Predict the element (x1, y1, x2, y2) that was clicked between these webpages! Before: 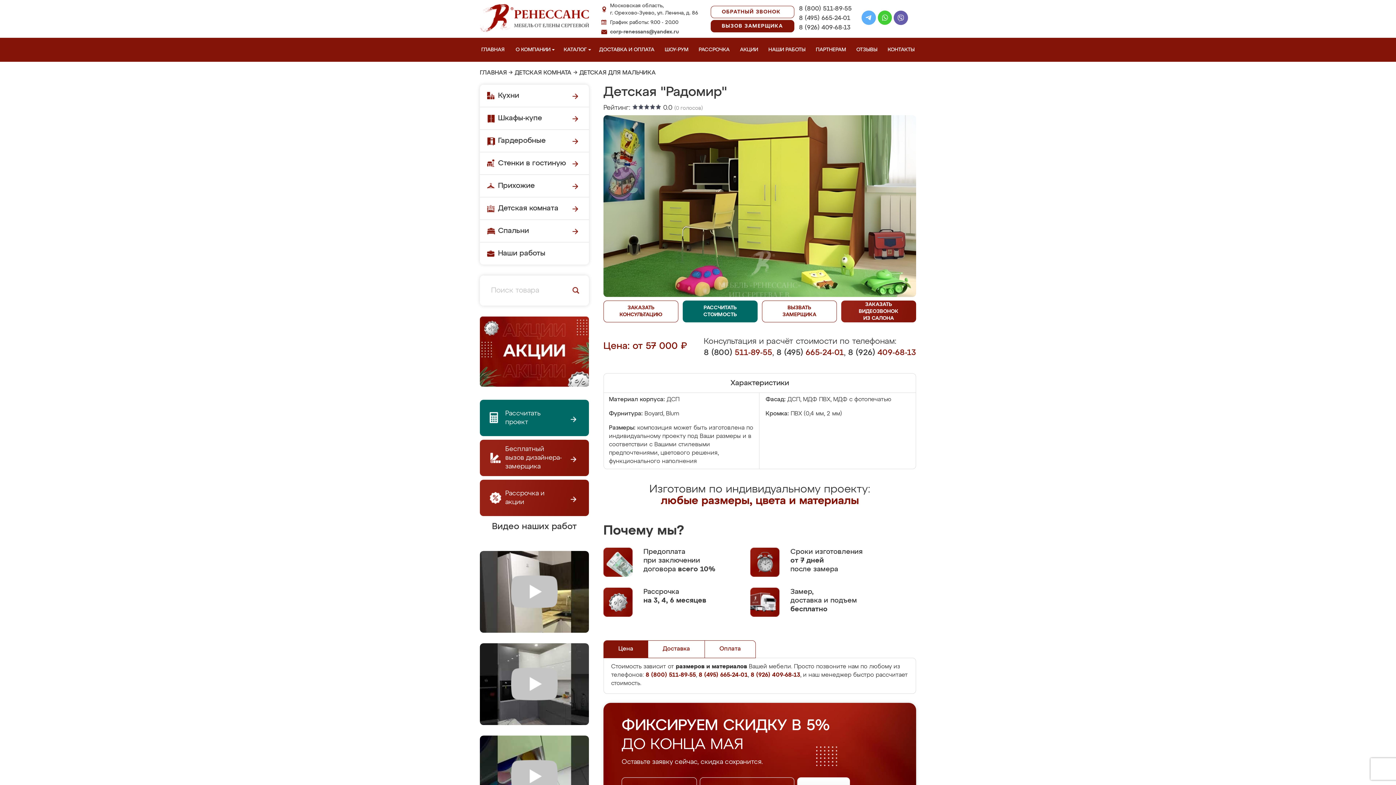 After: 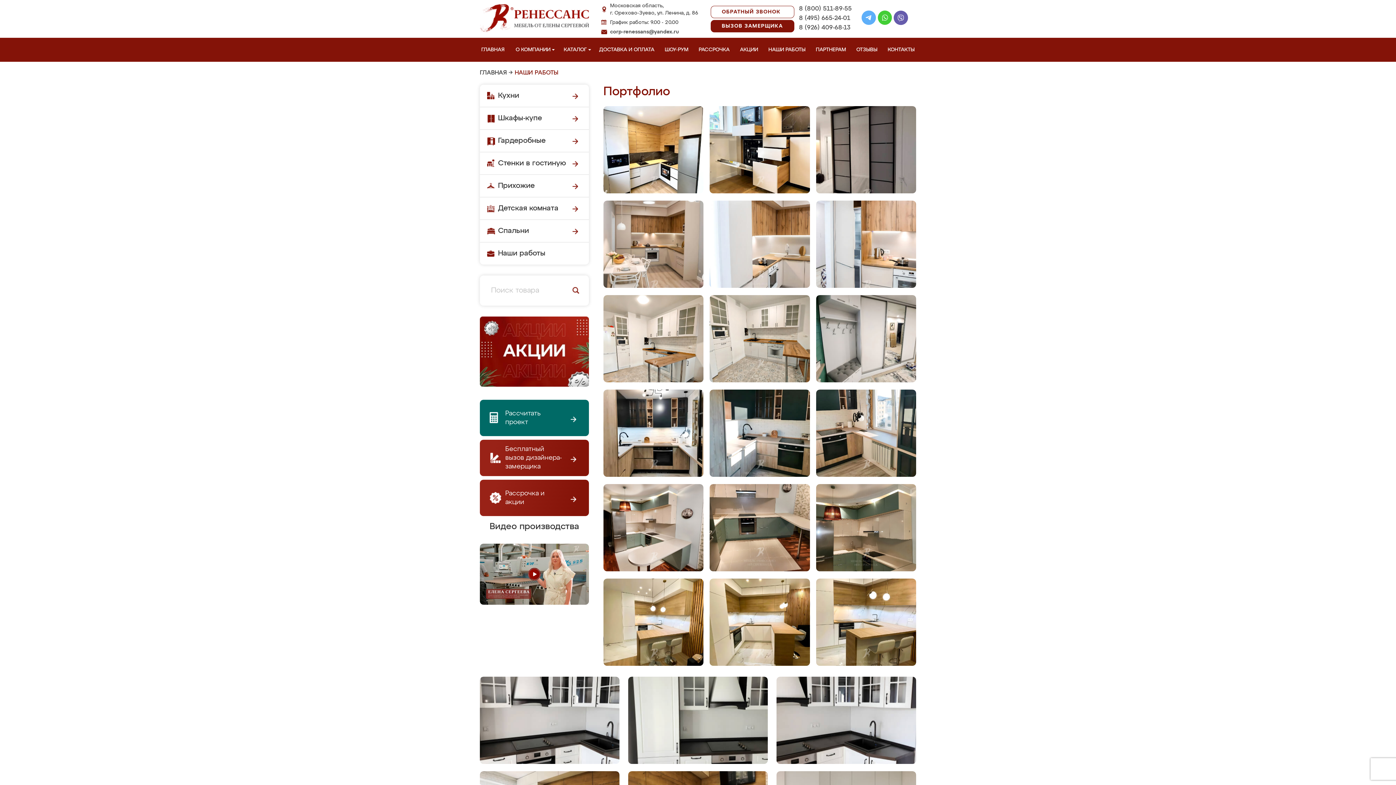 Action: label: Наши работы bbox: (480, 242, 589, 264)